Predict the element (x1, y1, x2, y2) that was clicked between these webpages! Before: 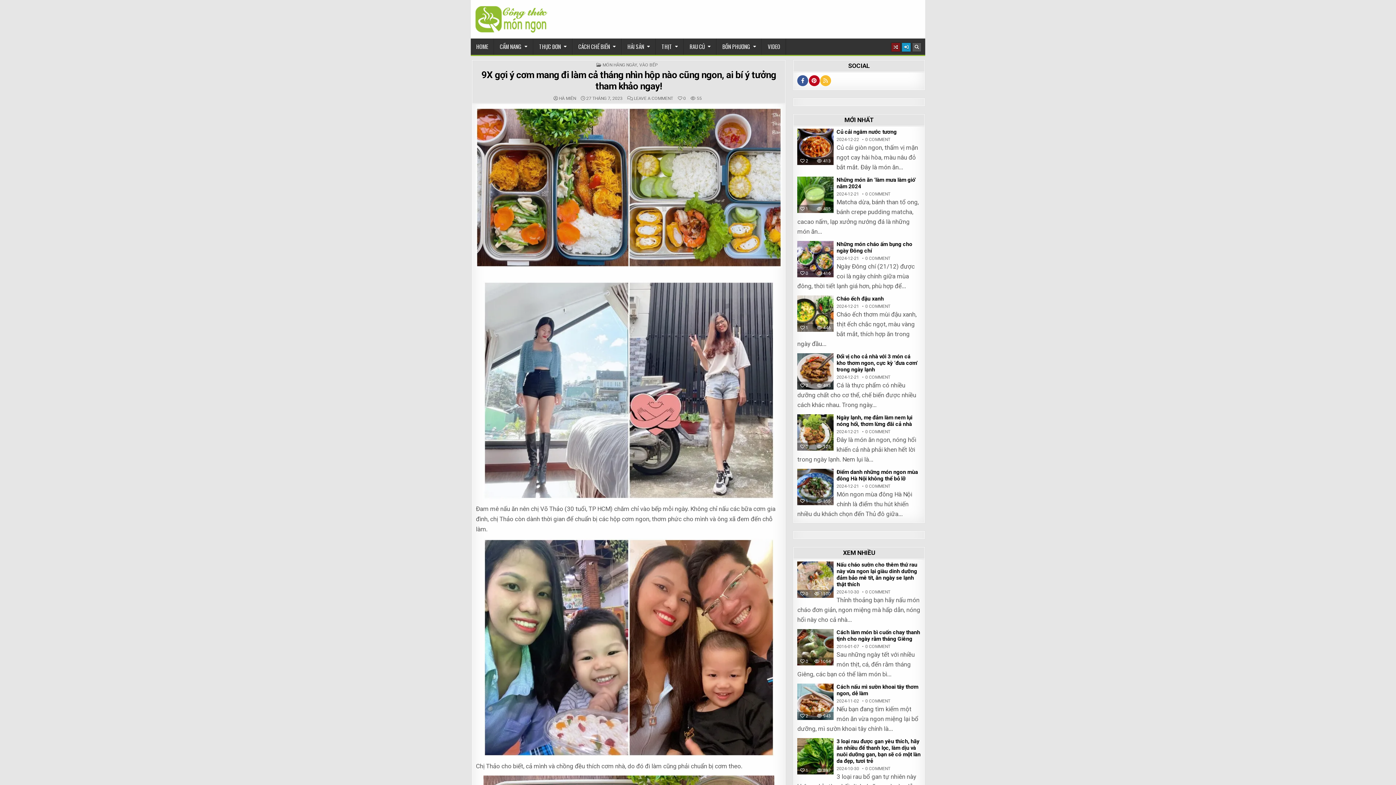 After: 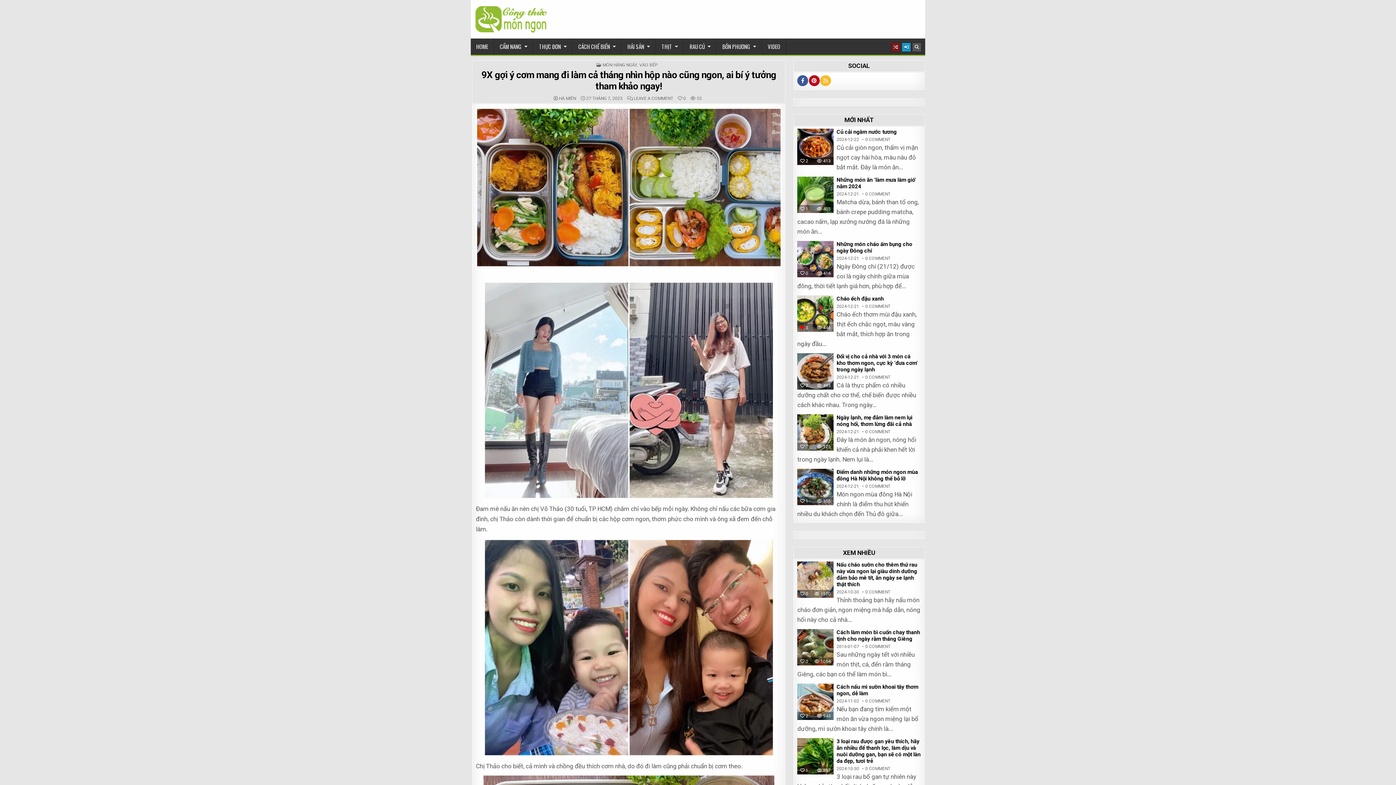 Action: bbox: (800, 325, 808, 330) label: 1